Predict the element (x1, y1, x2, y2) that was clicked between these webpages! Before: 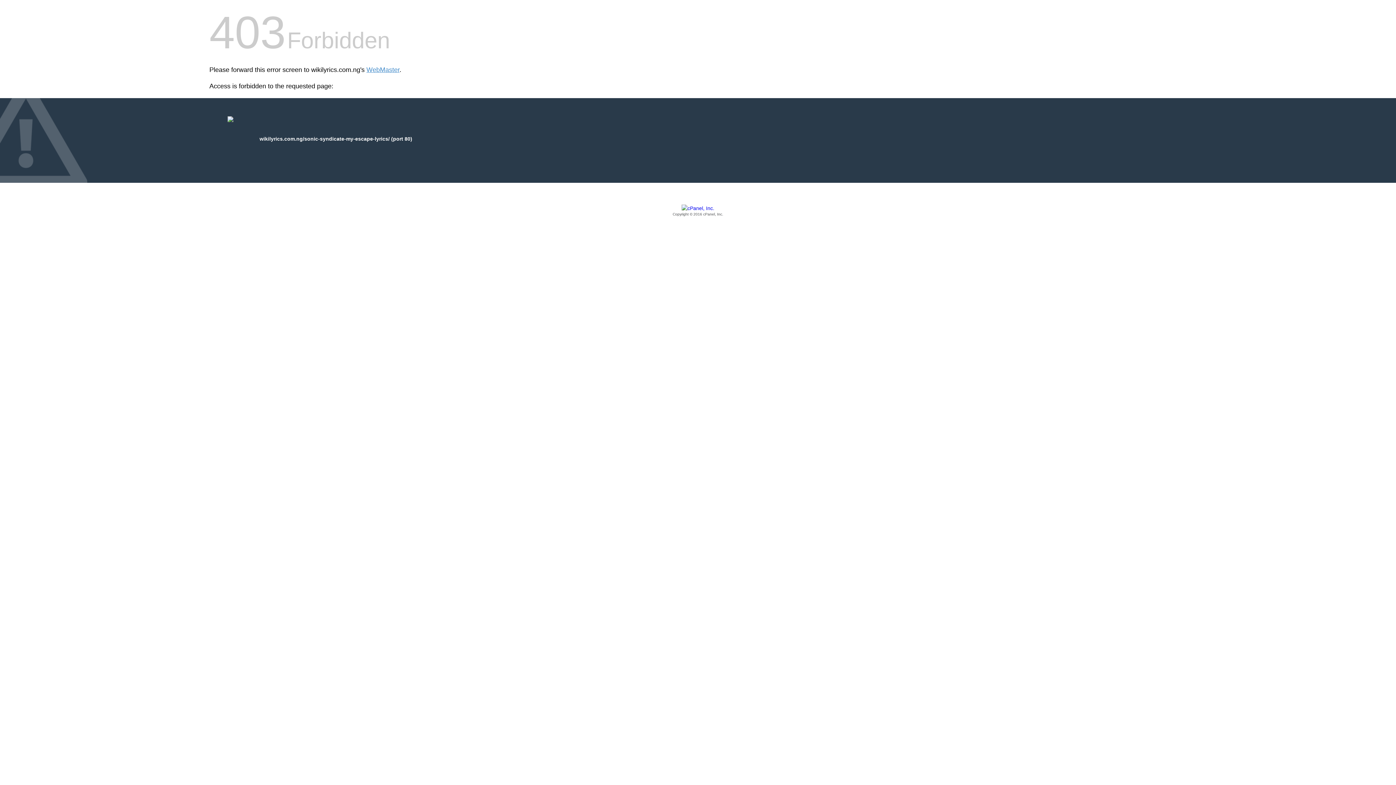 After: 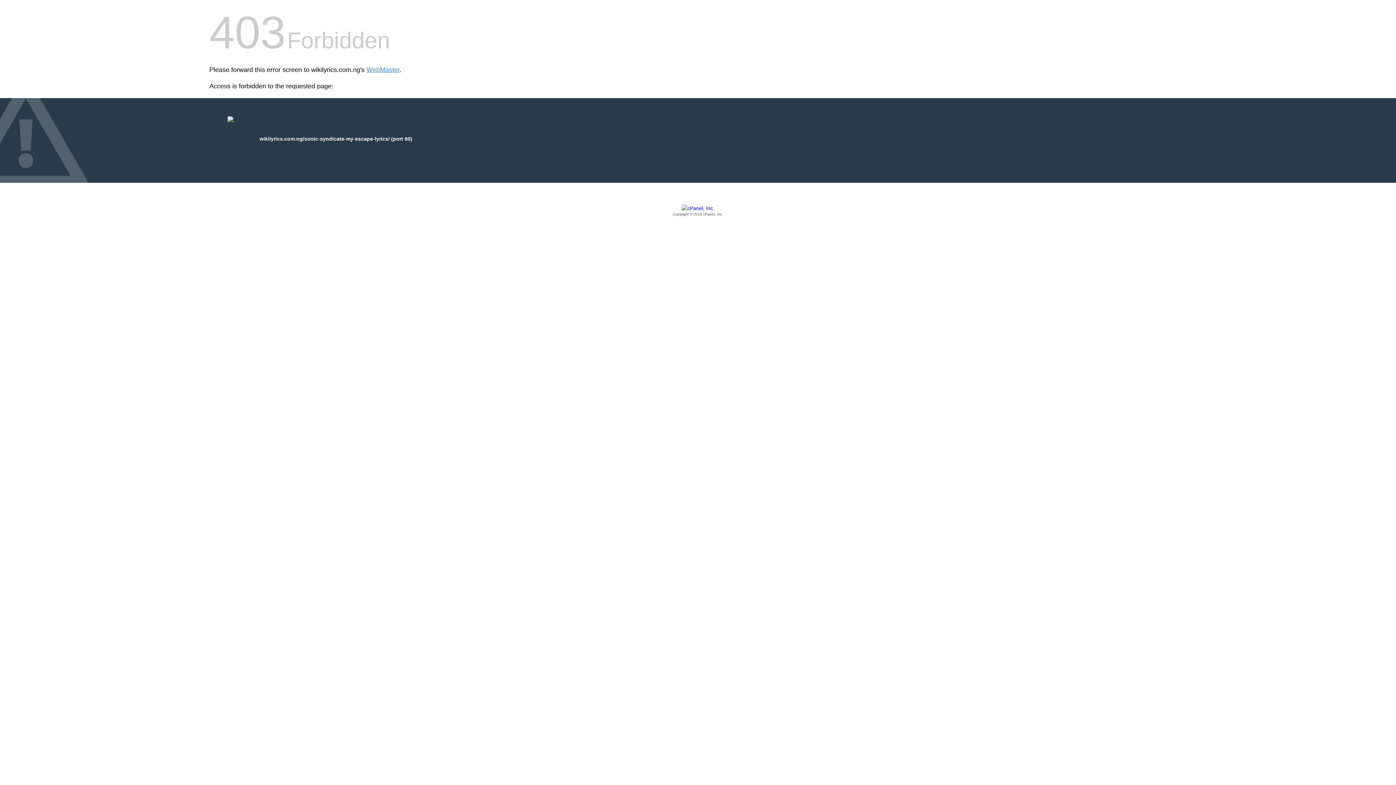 Action: label: Copyright © 2016 cPanel, Inc. bbox: (209, 205, 1186, 217)